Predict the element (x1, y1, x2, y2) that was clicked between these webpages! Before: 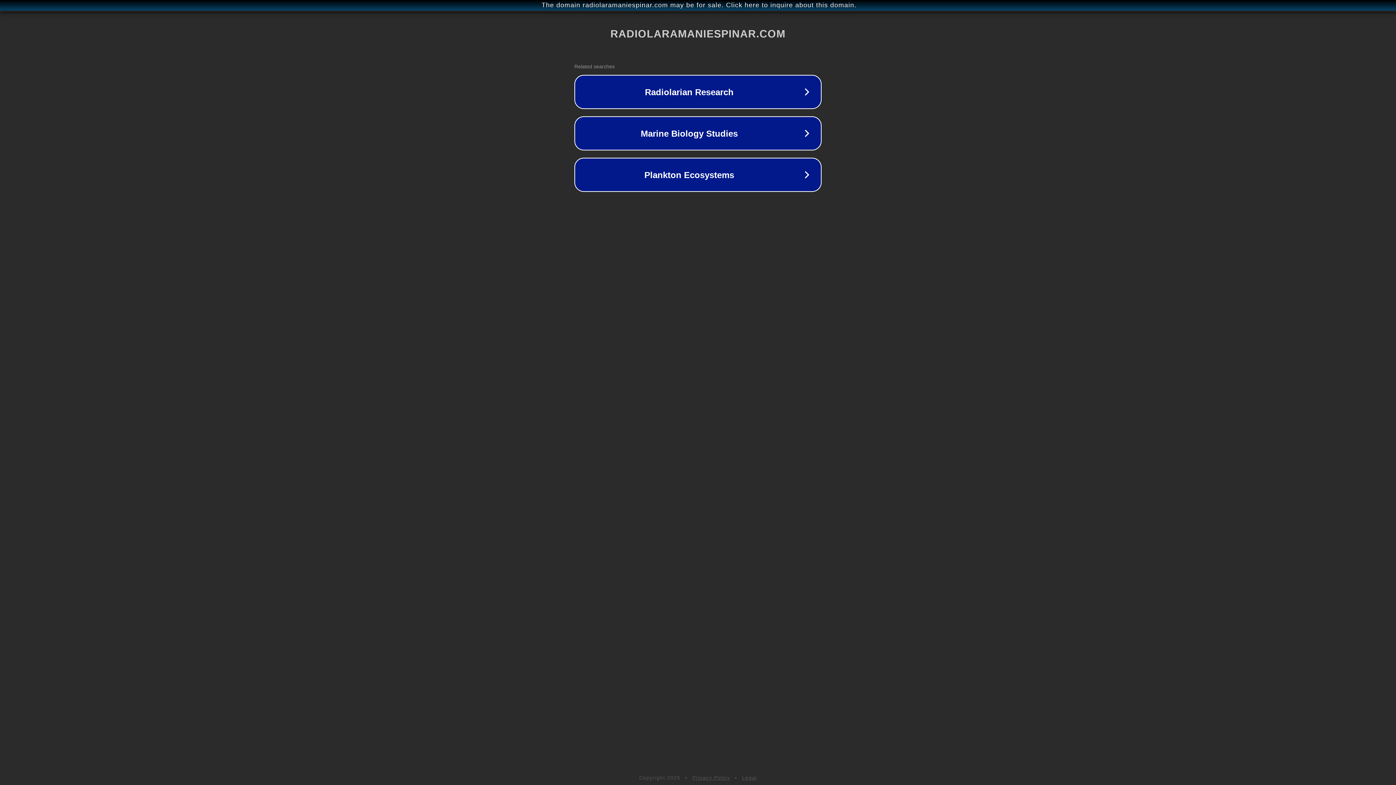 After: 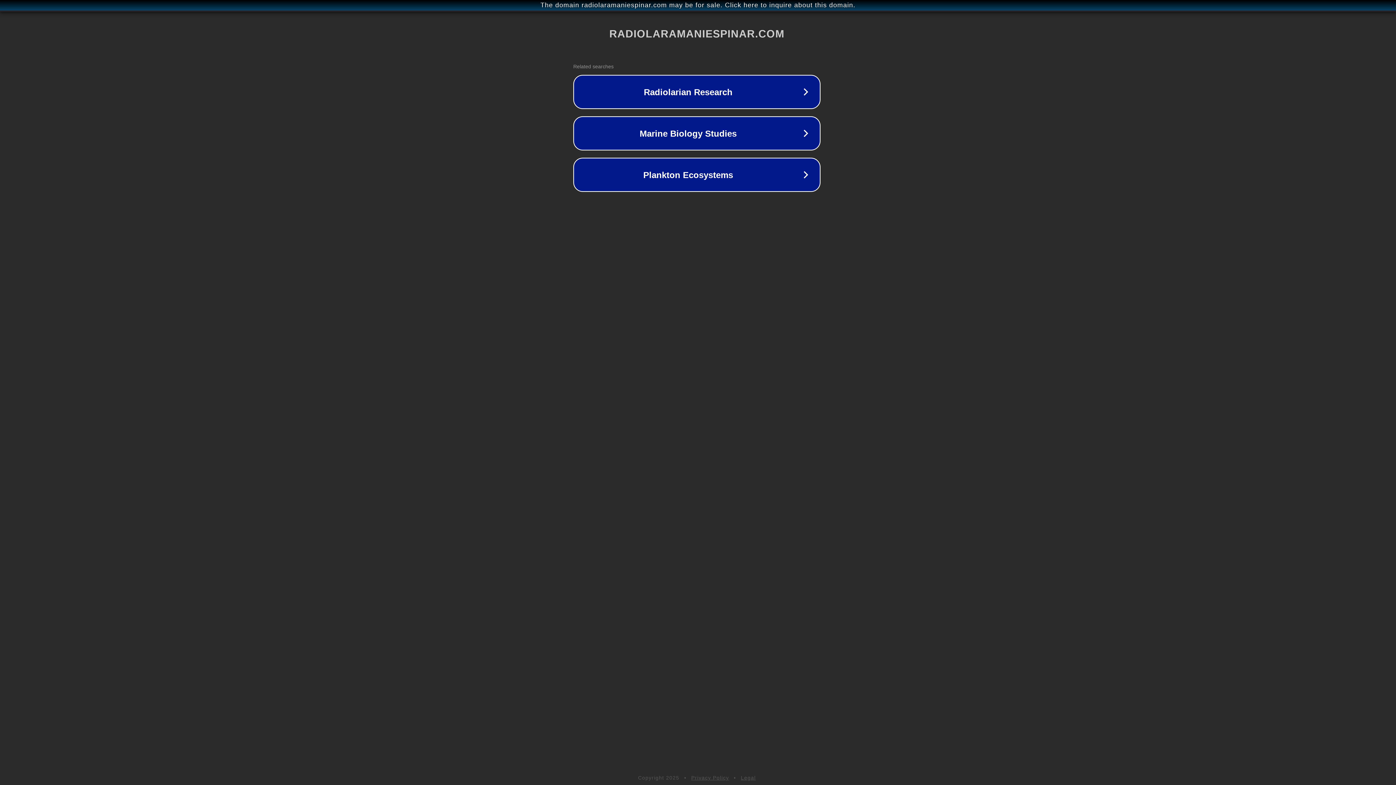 Action: label: The domain radiolaramaniespinar.com may be for sale. Click here to inquire about this domain. bbox: (1, 1, 1397, 9)